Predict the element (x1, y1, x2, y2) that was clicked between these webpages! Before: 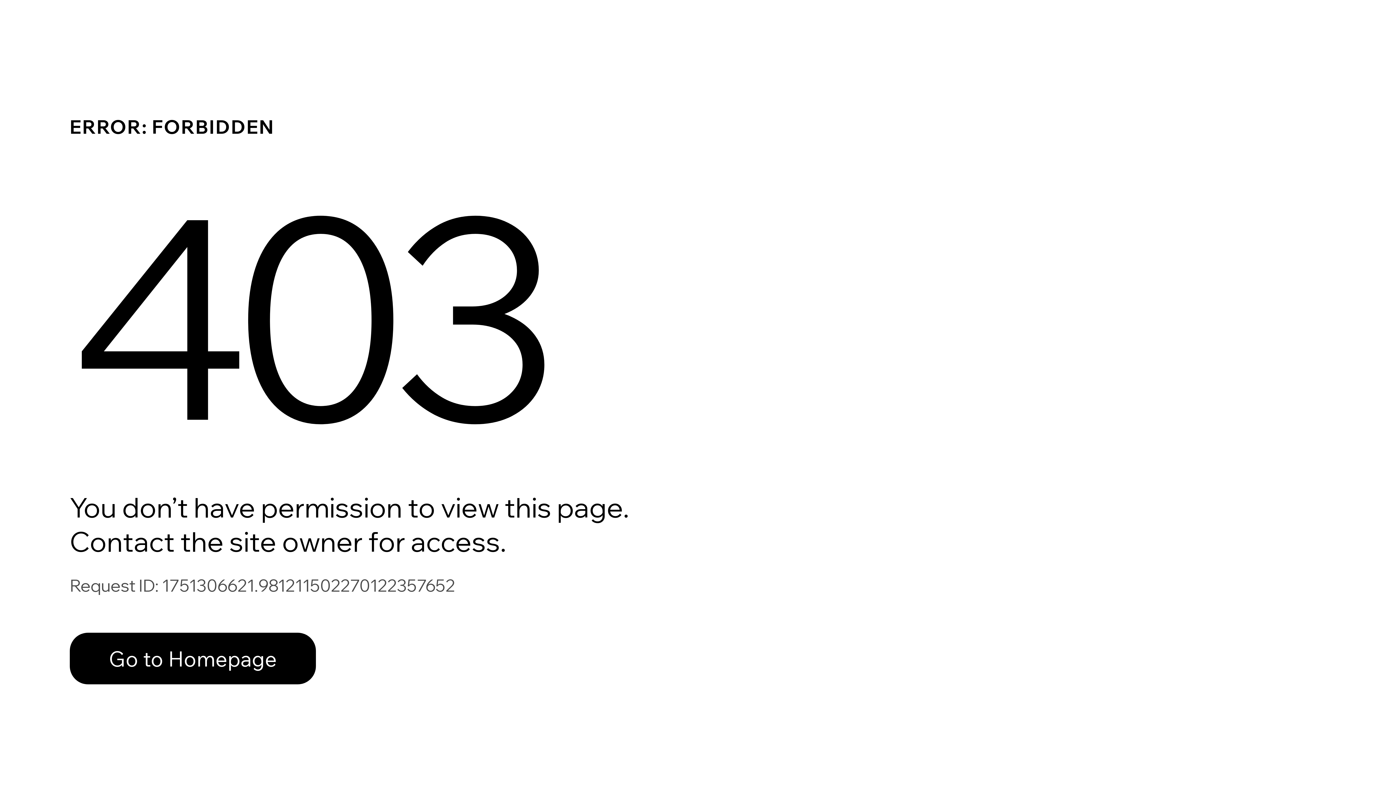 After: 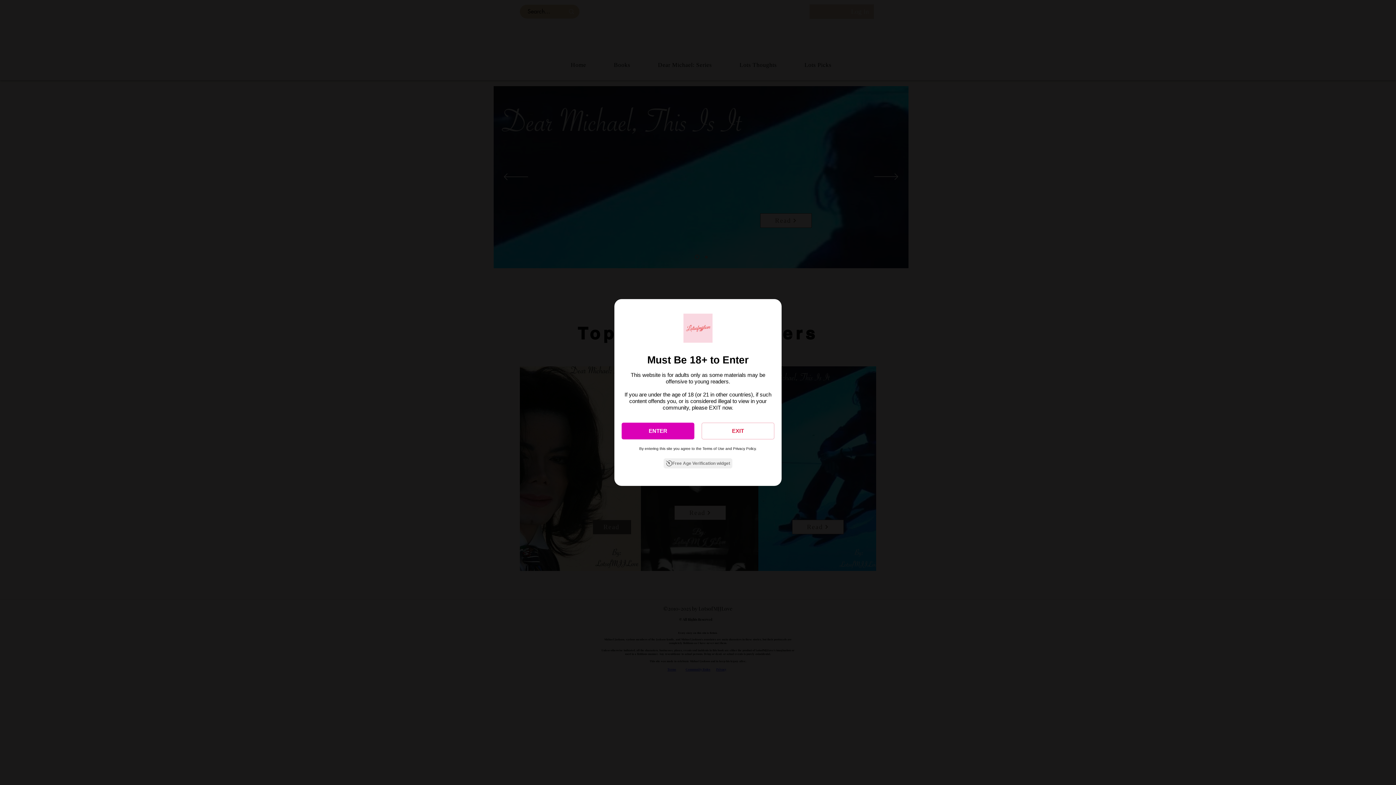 Action: bbox: (69, 617, 768, 694) label: Go to Homepage